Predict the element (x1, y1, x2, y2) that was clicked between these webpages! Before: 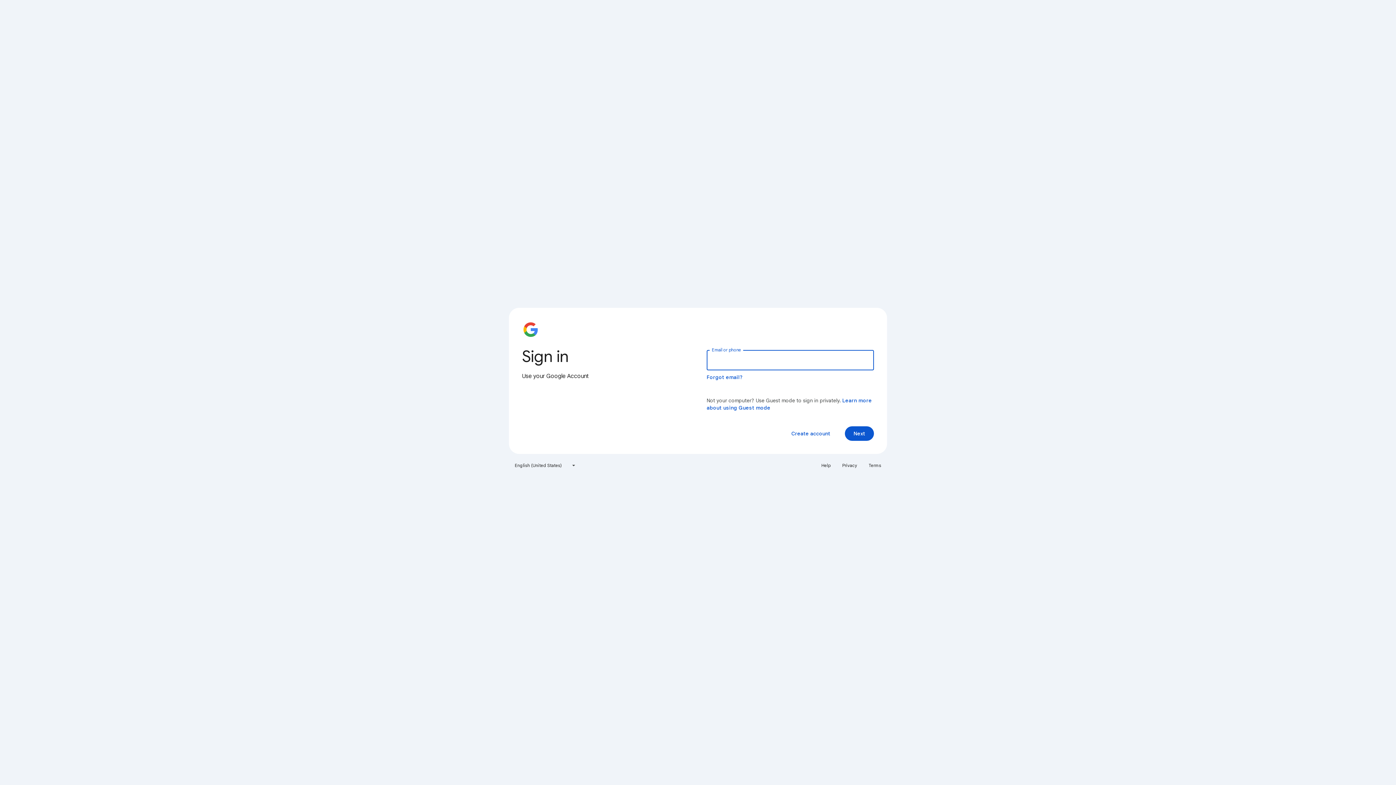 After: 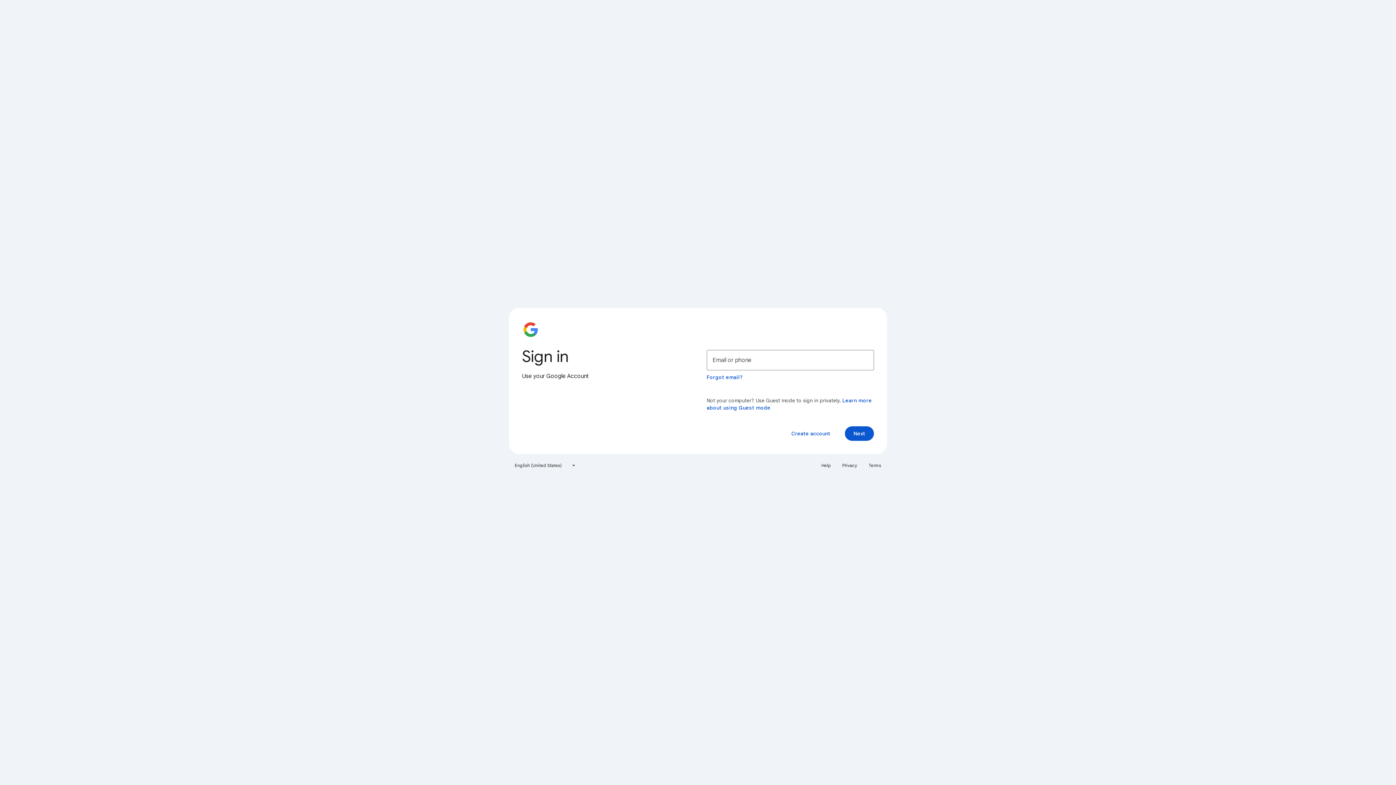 Action: bbox: (817, 460, 835, 471) label: Help